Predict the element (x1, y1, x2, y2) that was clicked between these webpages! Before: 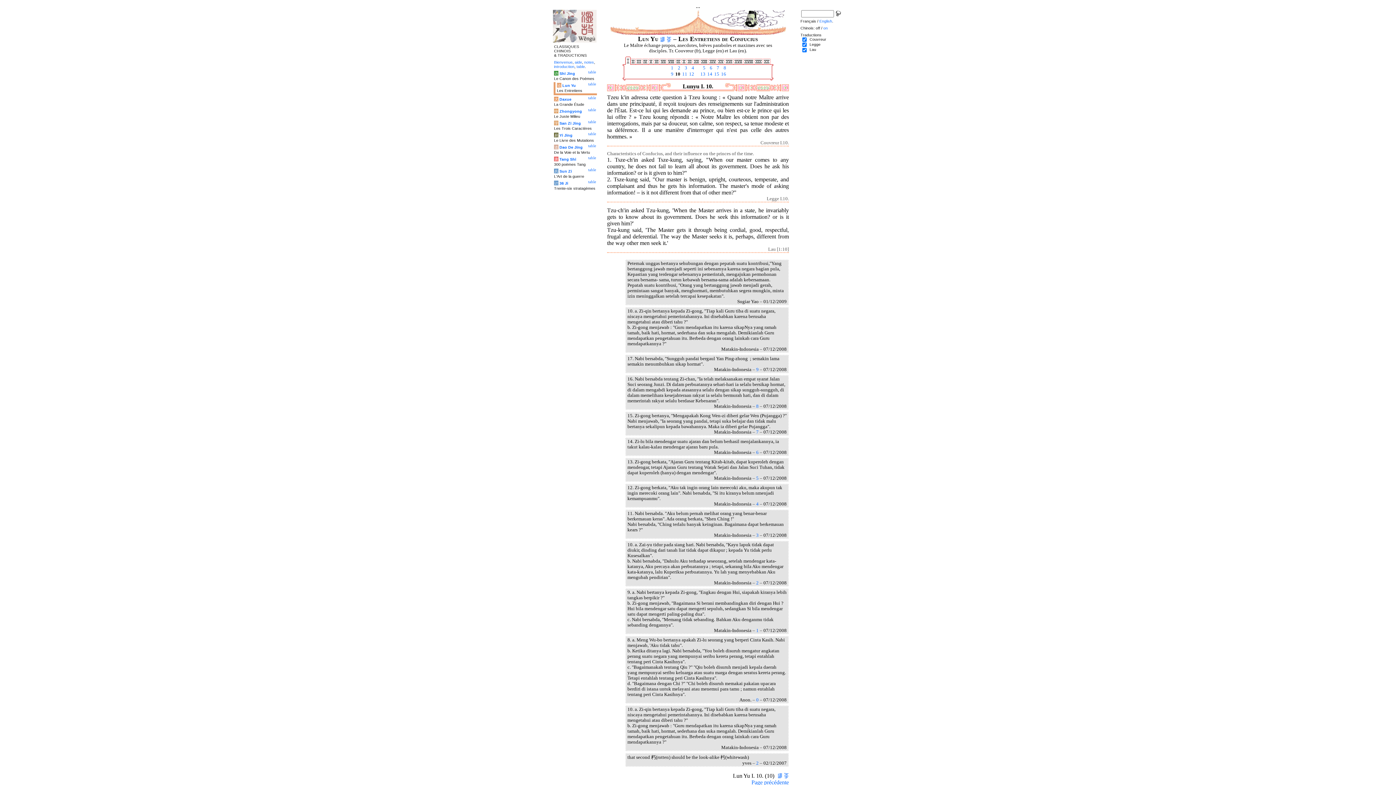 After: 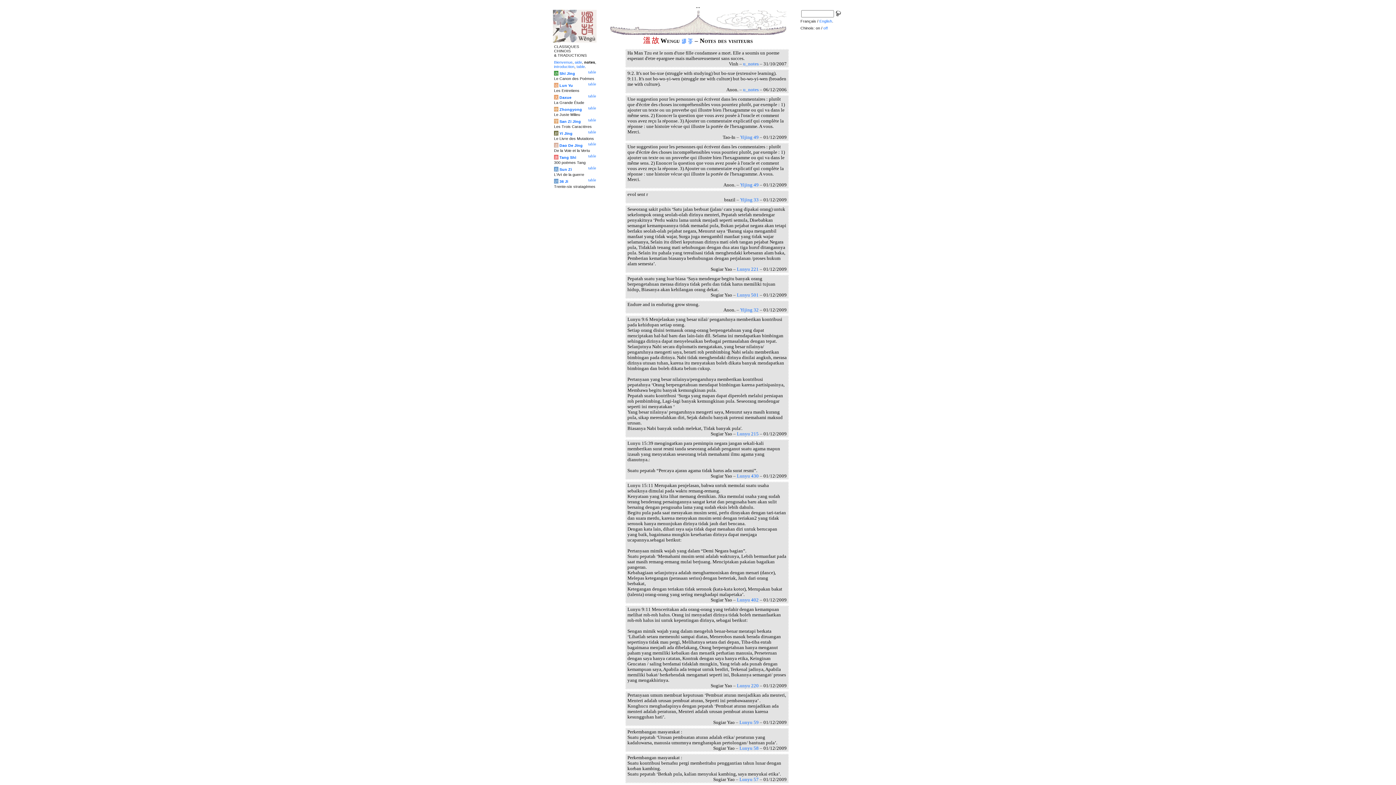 Action: label: notes bbox: (584, 60, 594, 64)